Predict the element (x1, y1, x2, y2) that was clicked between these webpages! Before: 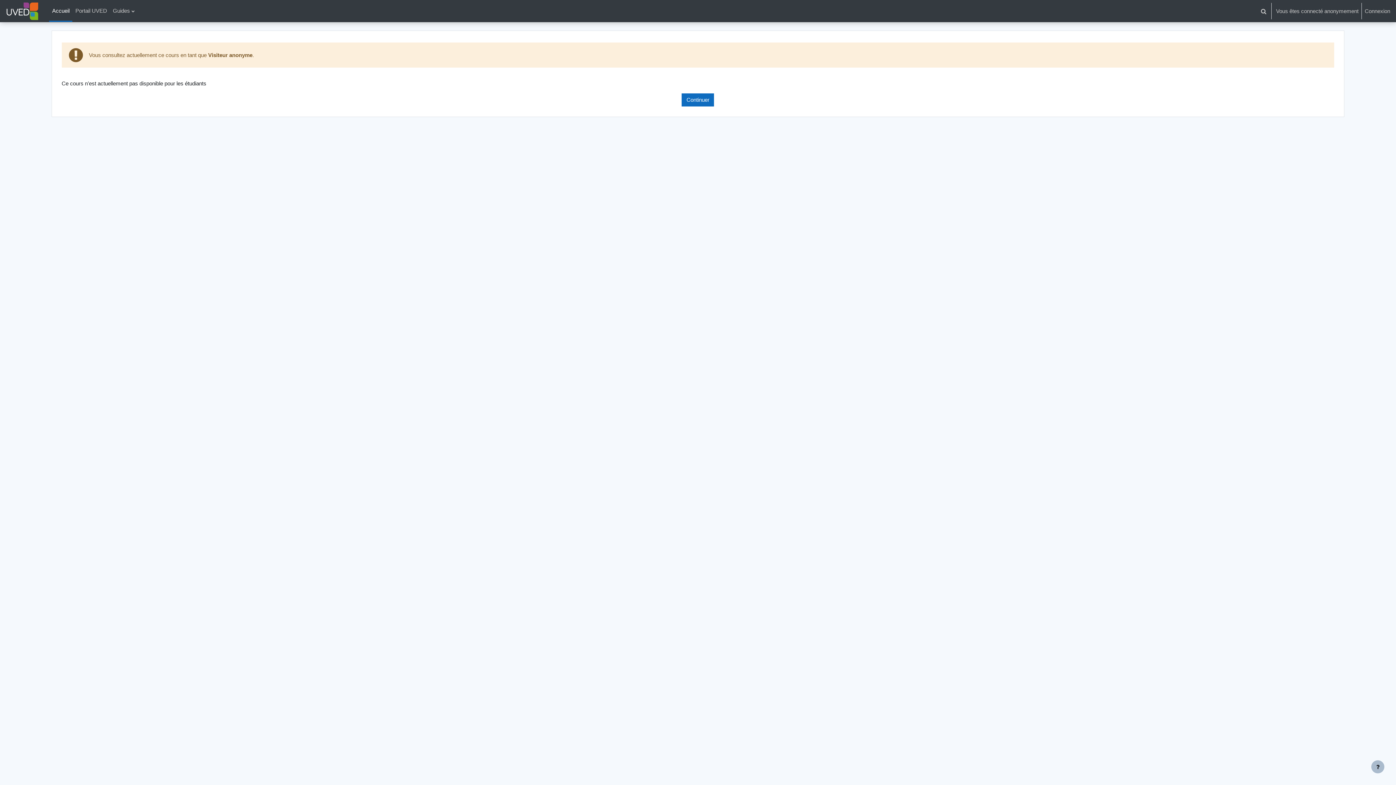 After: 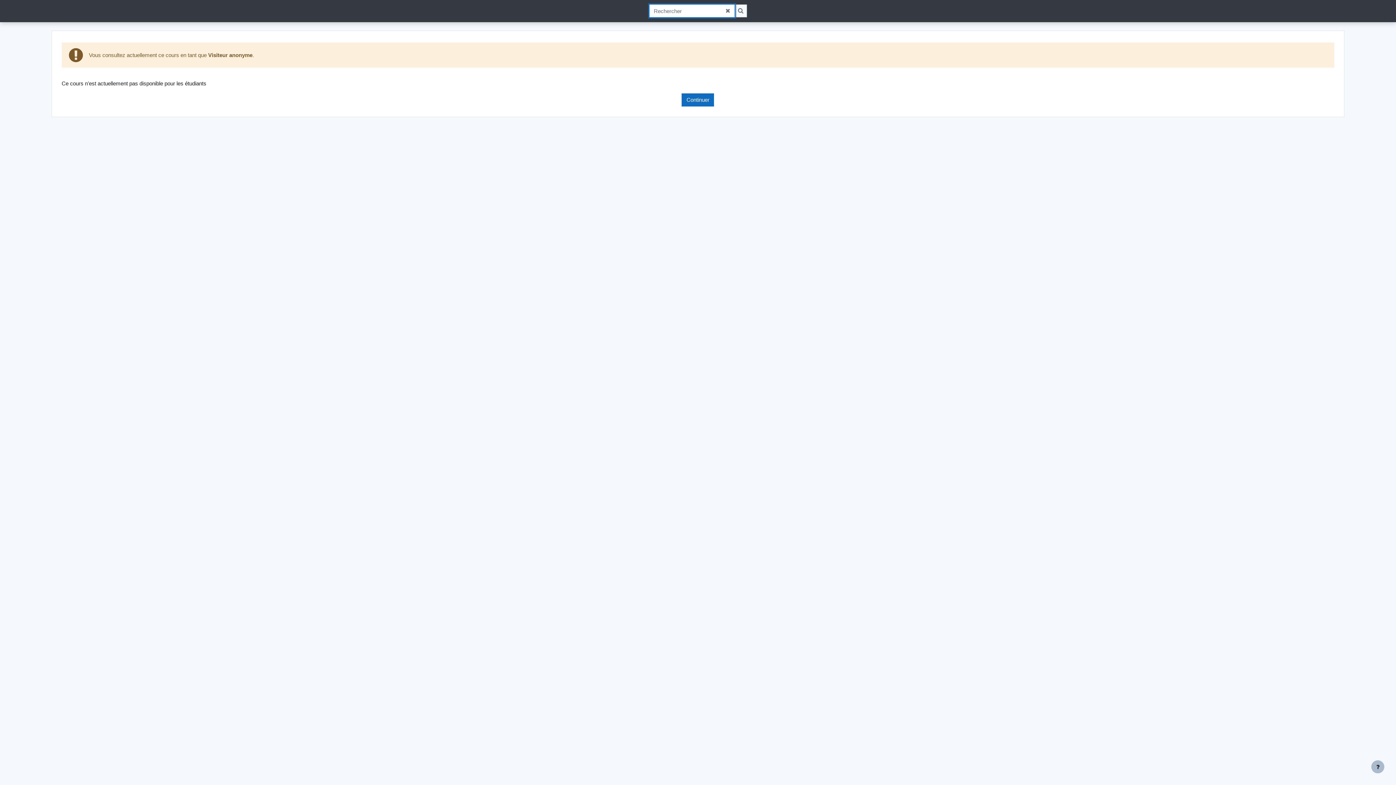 Action: bbox: (1257, 0, 1270, 22) label: Activer/désactiver la saisie de recherche